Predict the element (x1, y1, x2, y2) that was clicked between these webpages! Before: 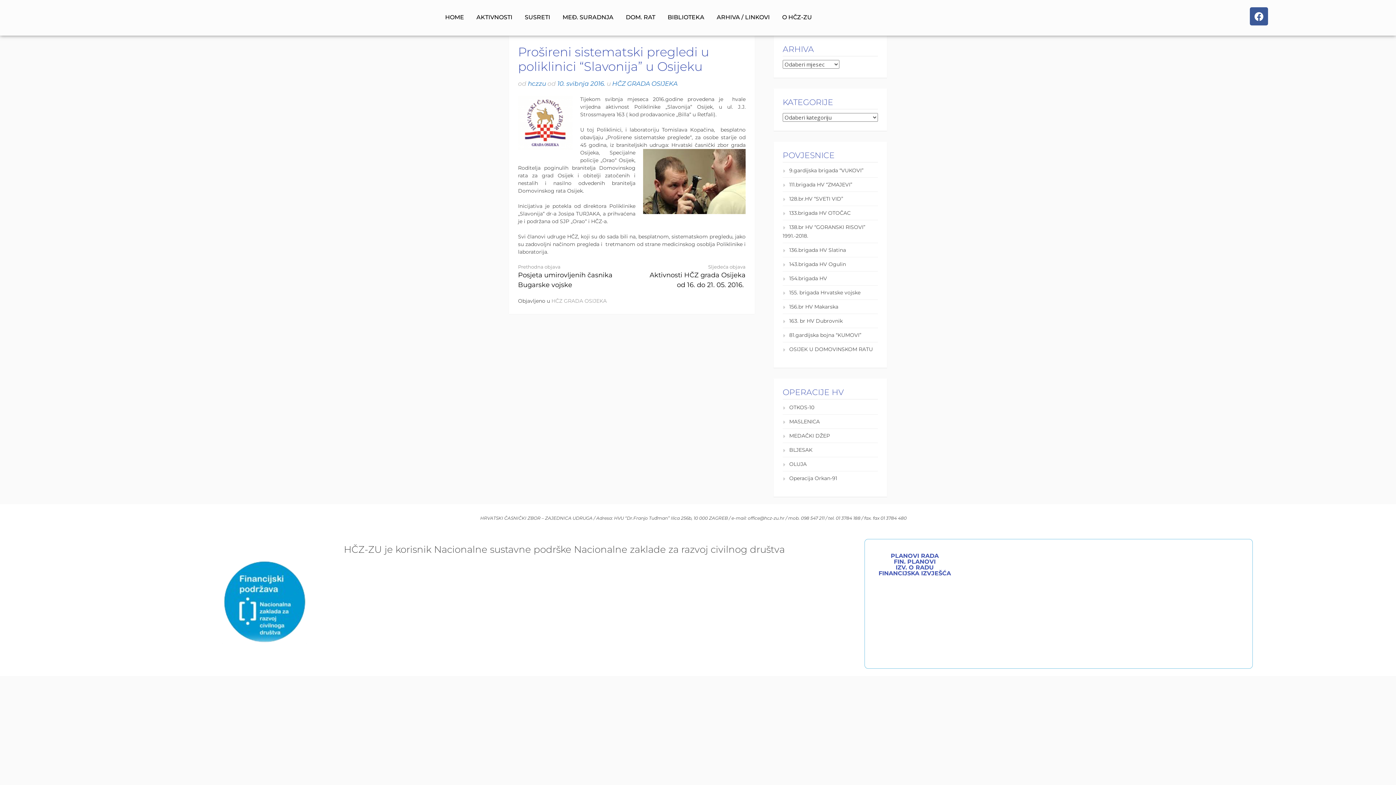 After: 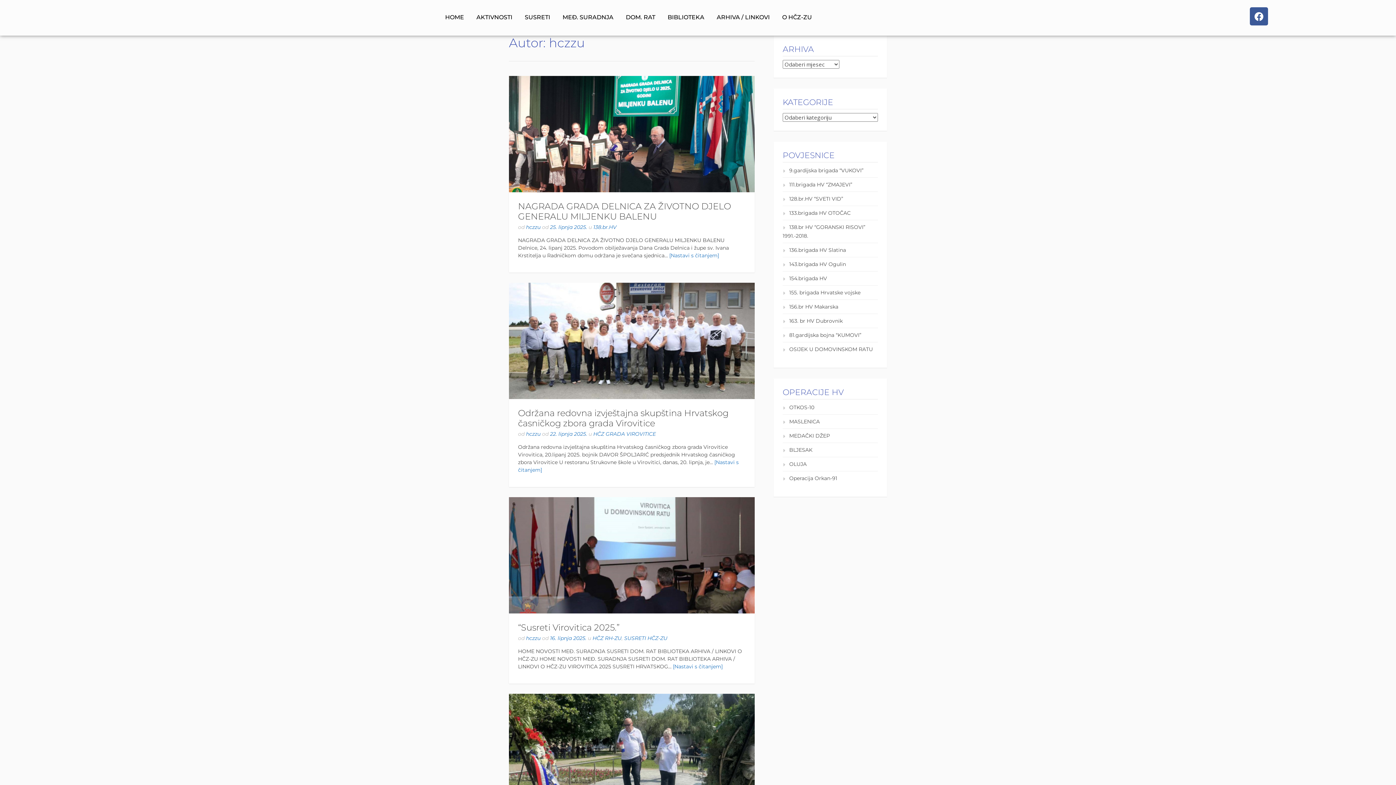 Action: label: hczzu bbox: (528, 80, 546, 87)